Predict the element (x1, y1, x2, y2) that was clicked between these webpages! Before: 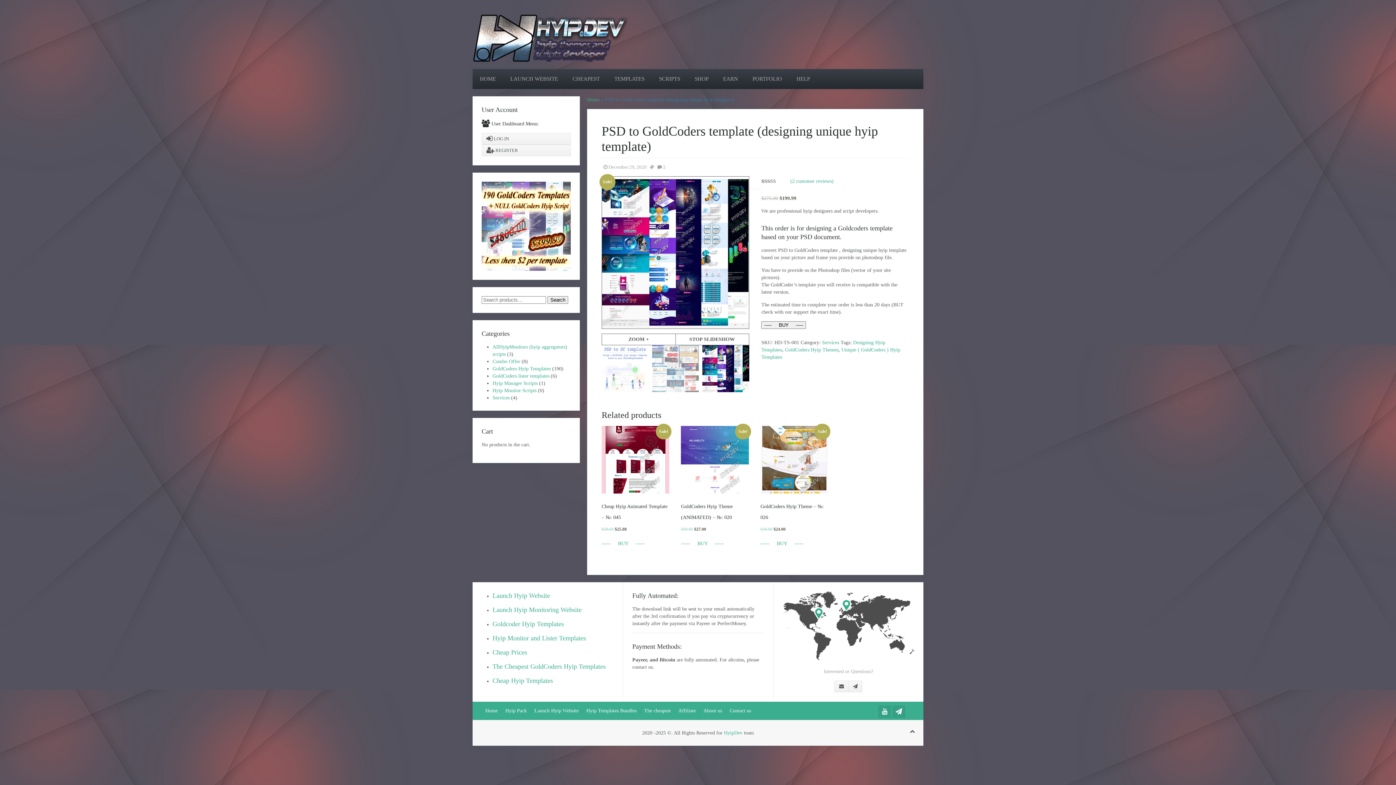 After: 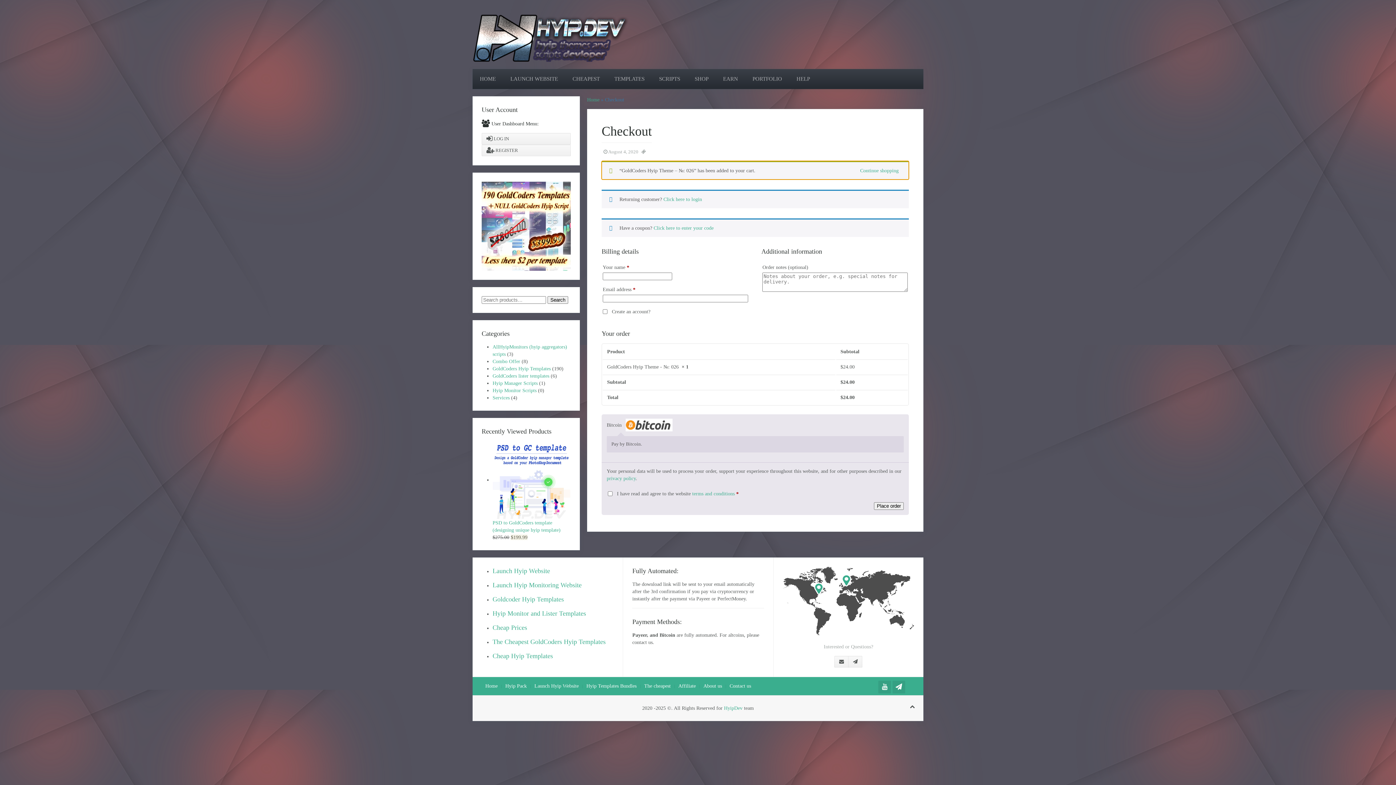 Action: label: Add to cart: “GoldCoders Hyip Theme - №: 026” bbox: (760, 540, 803, 547)